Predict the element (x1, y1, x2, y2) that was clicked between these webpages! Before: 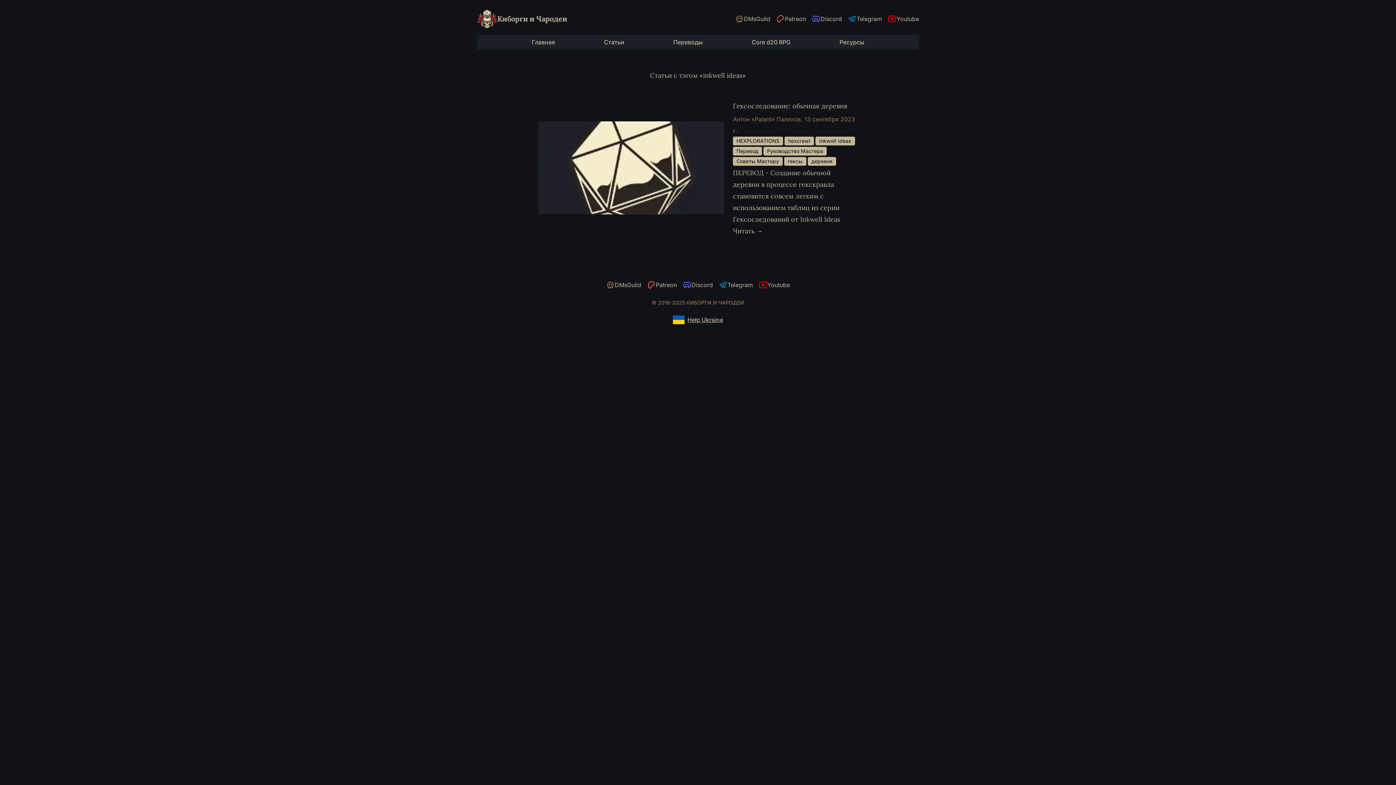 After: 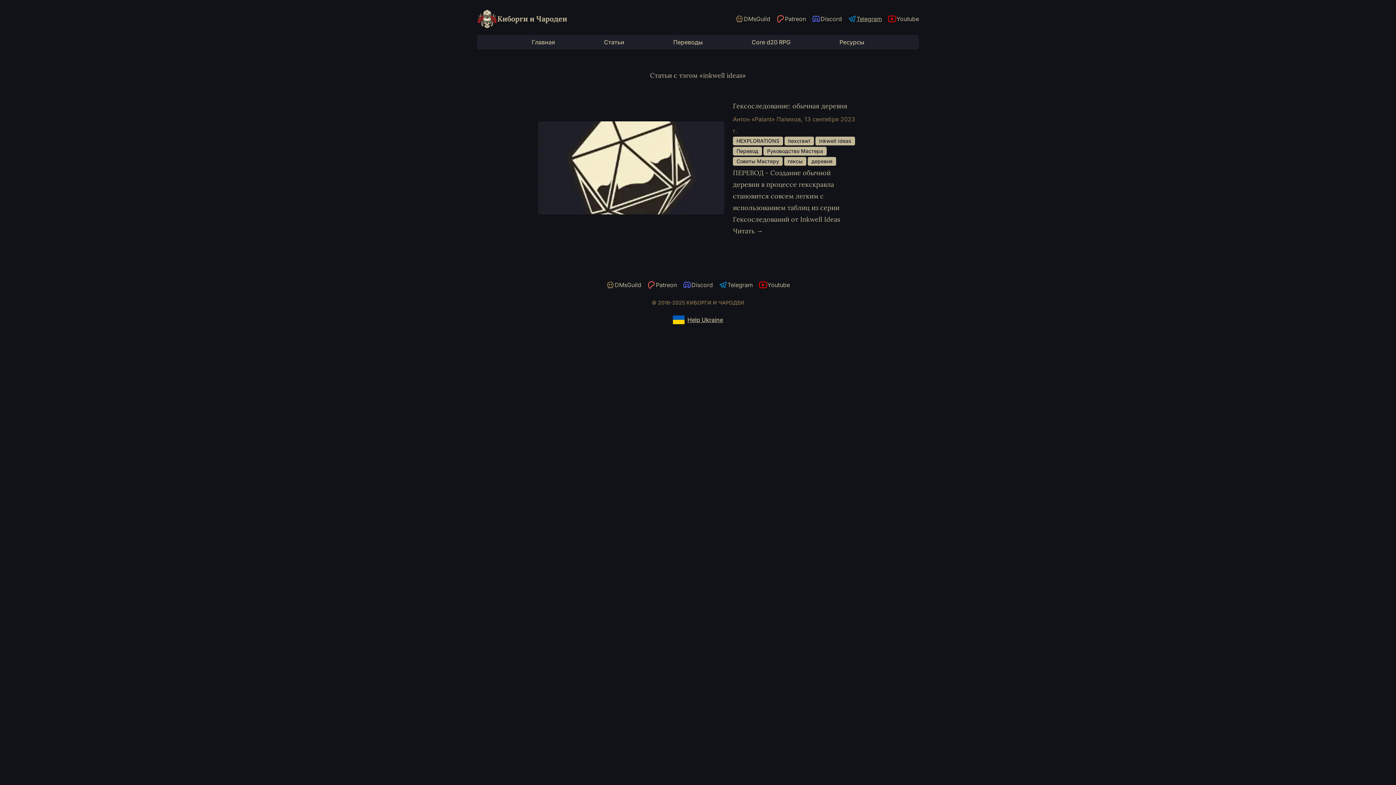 Action: bbox: (848, 14, 882, 23) label: Telegram